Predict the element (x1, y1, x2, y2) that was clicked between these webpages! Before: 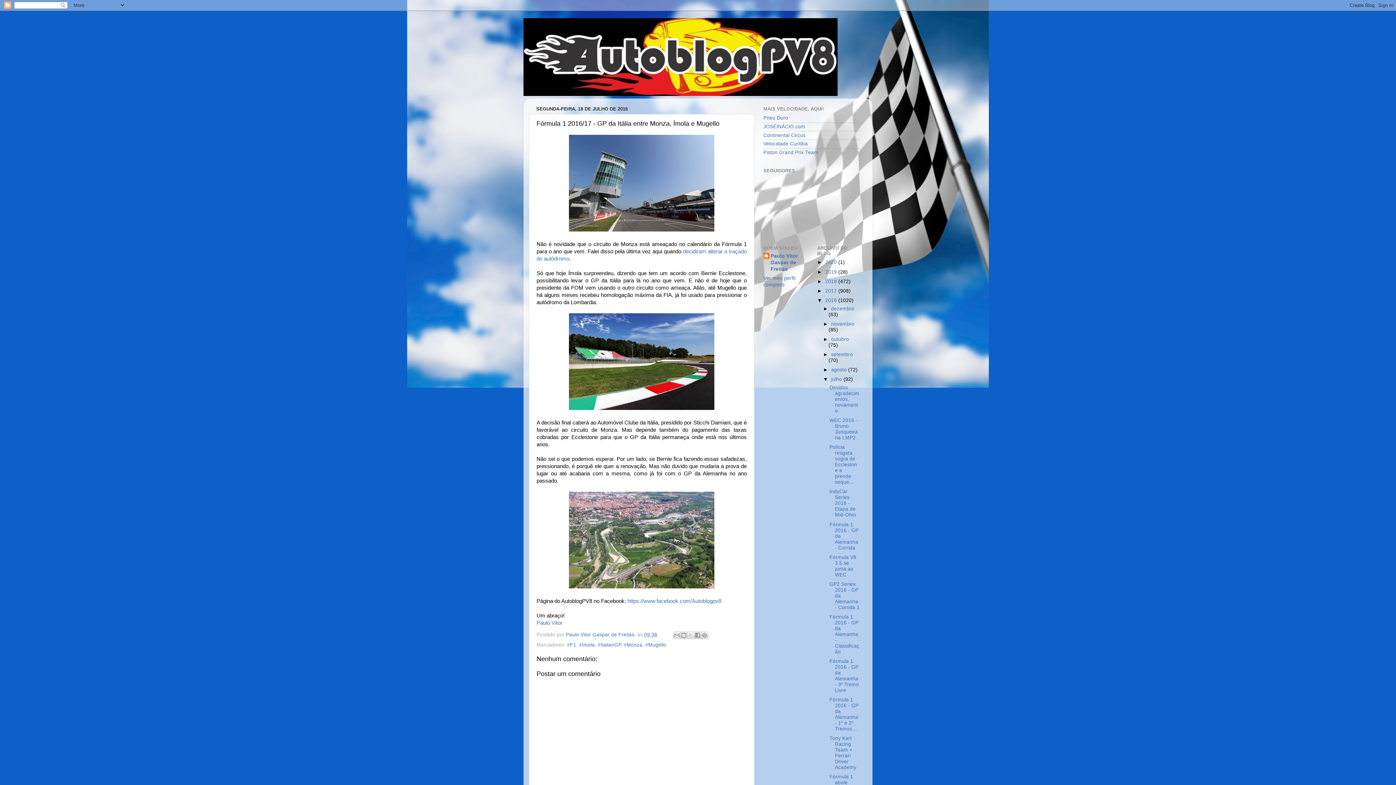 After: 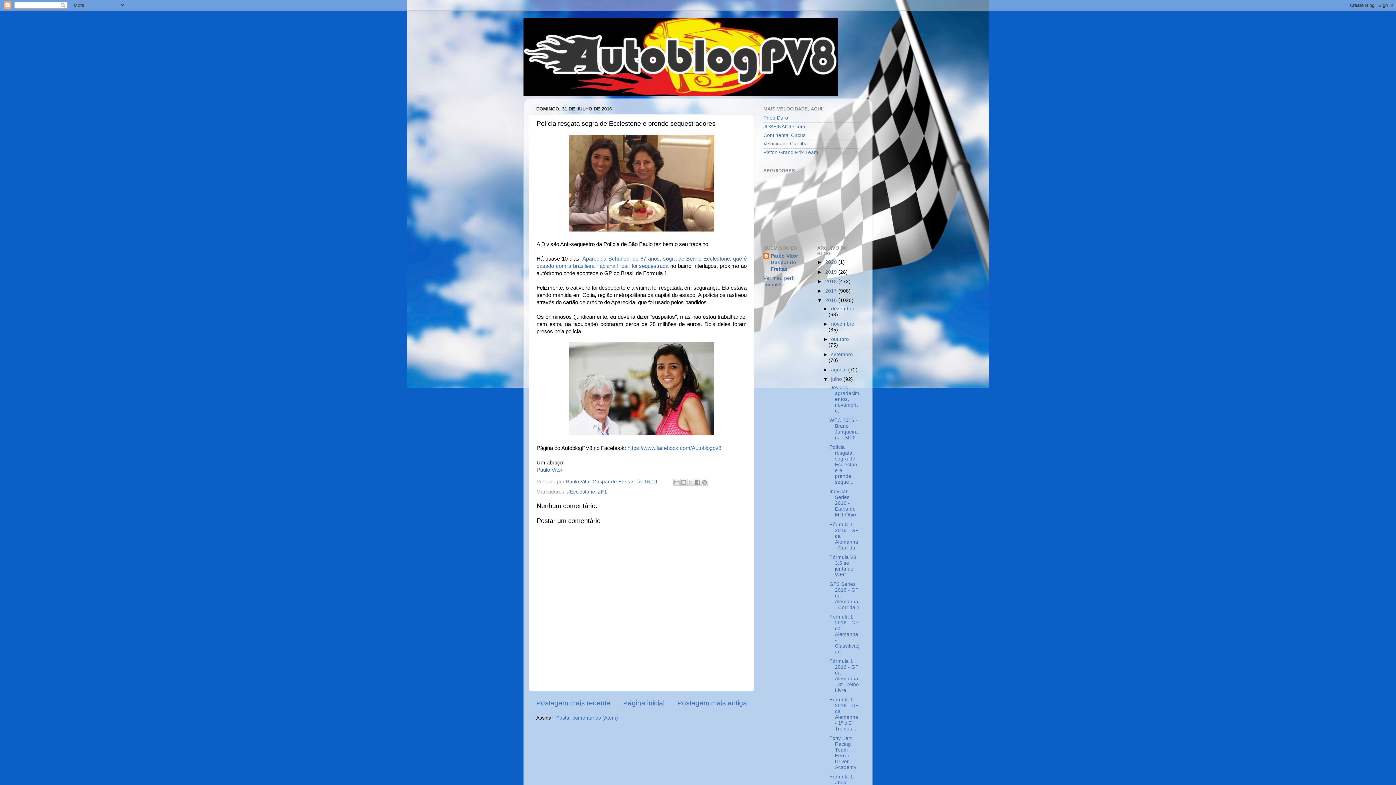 Action: bbox: (829, 444, 857, 485) label: Polícia resgata sogra de Ecclestone e prende seque...